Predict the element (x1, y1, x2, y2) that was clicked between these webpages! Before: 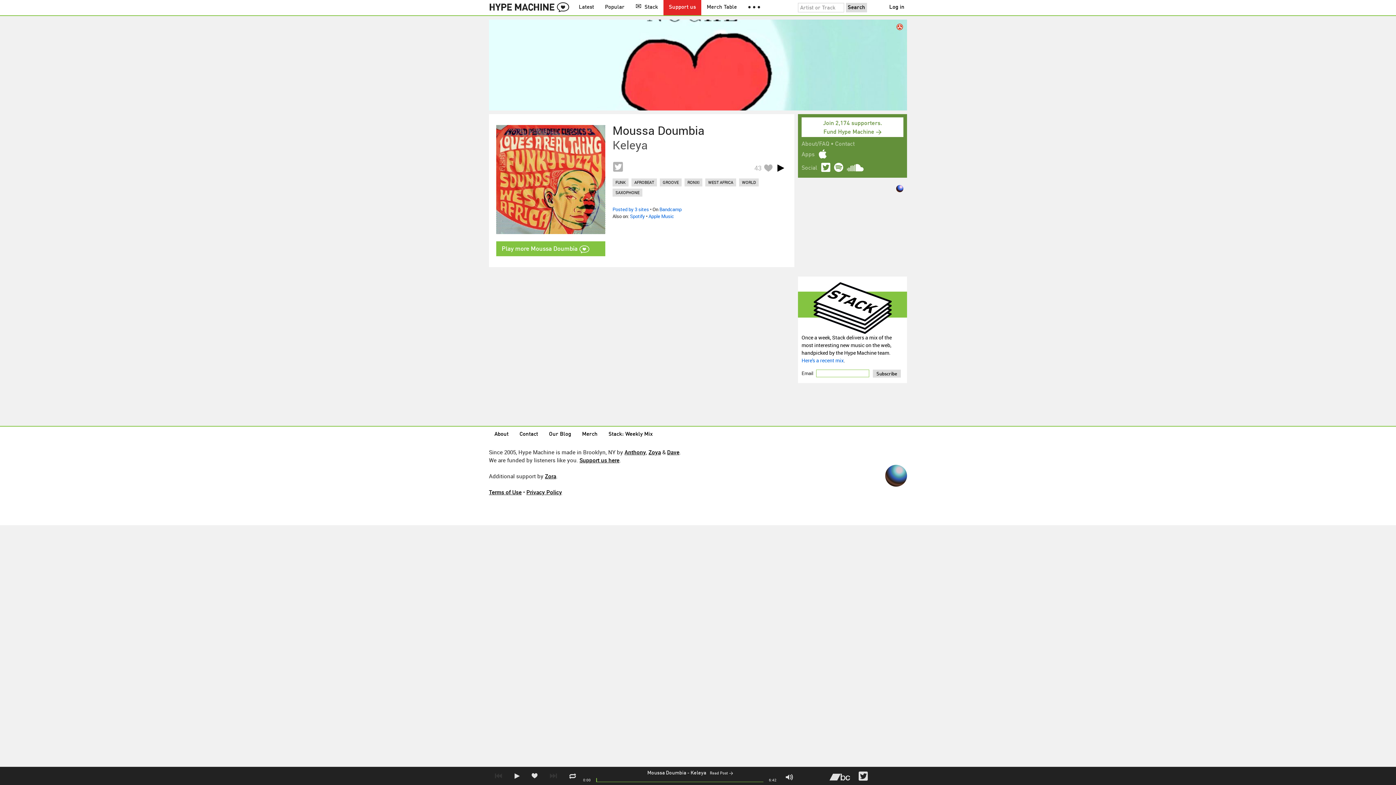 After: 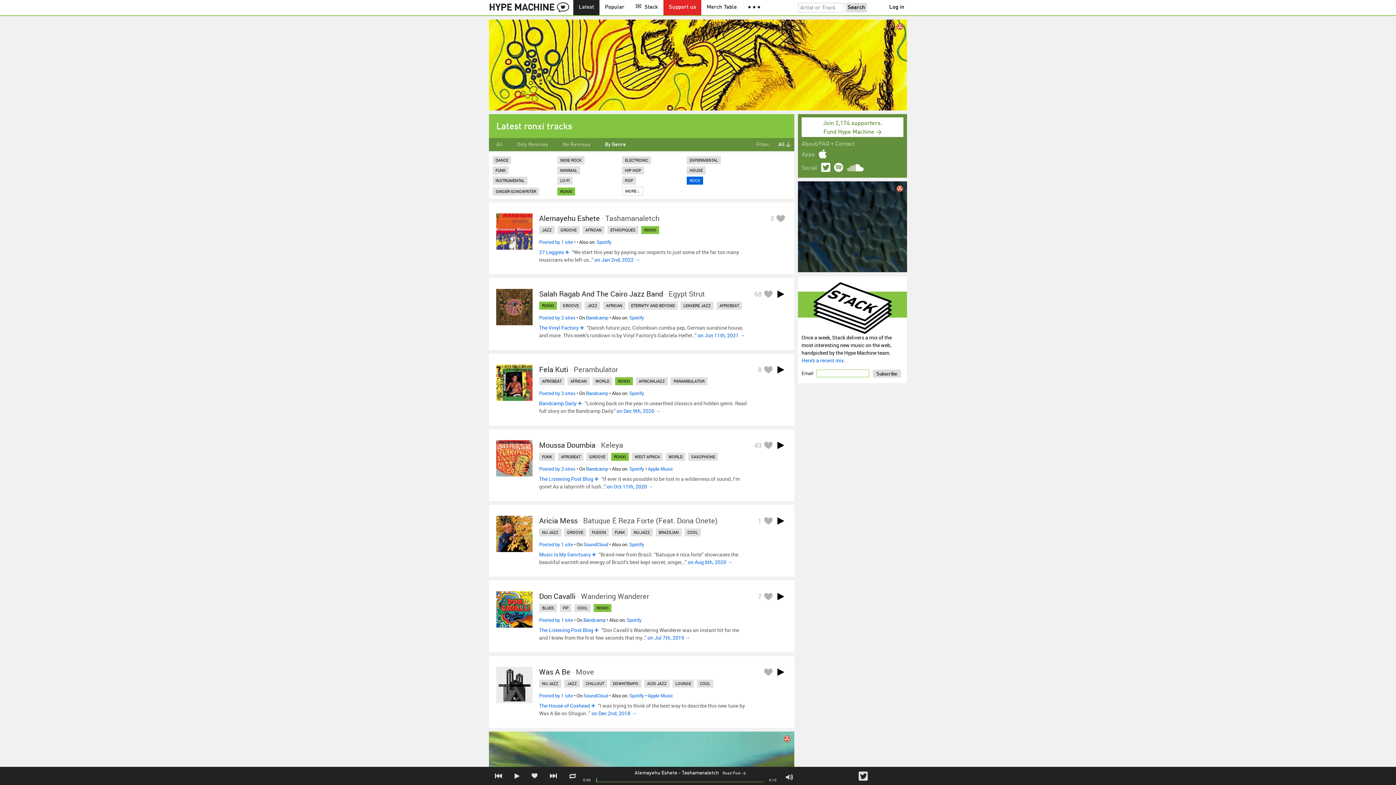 Action: bbox: (684, 178, 702, 186) label: RONXI